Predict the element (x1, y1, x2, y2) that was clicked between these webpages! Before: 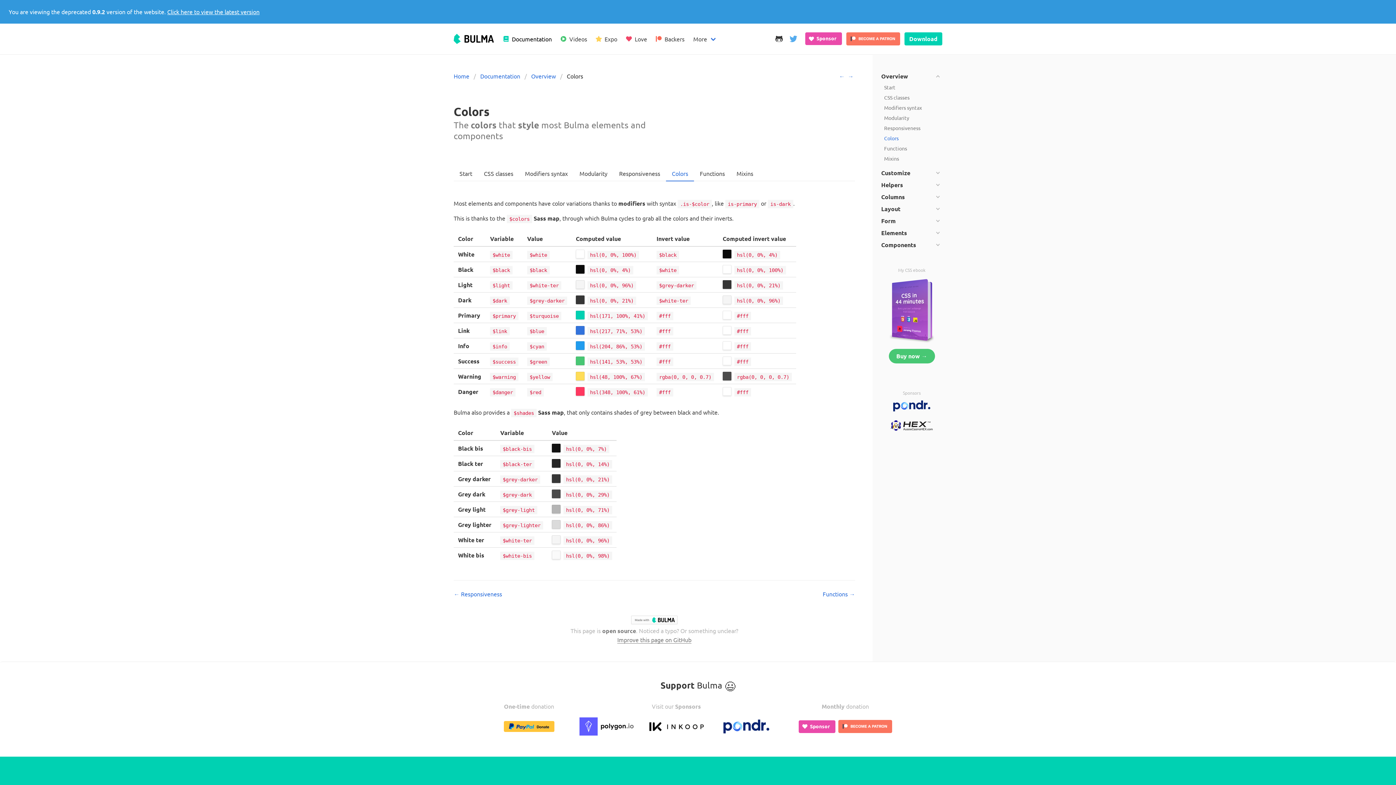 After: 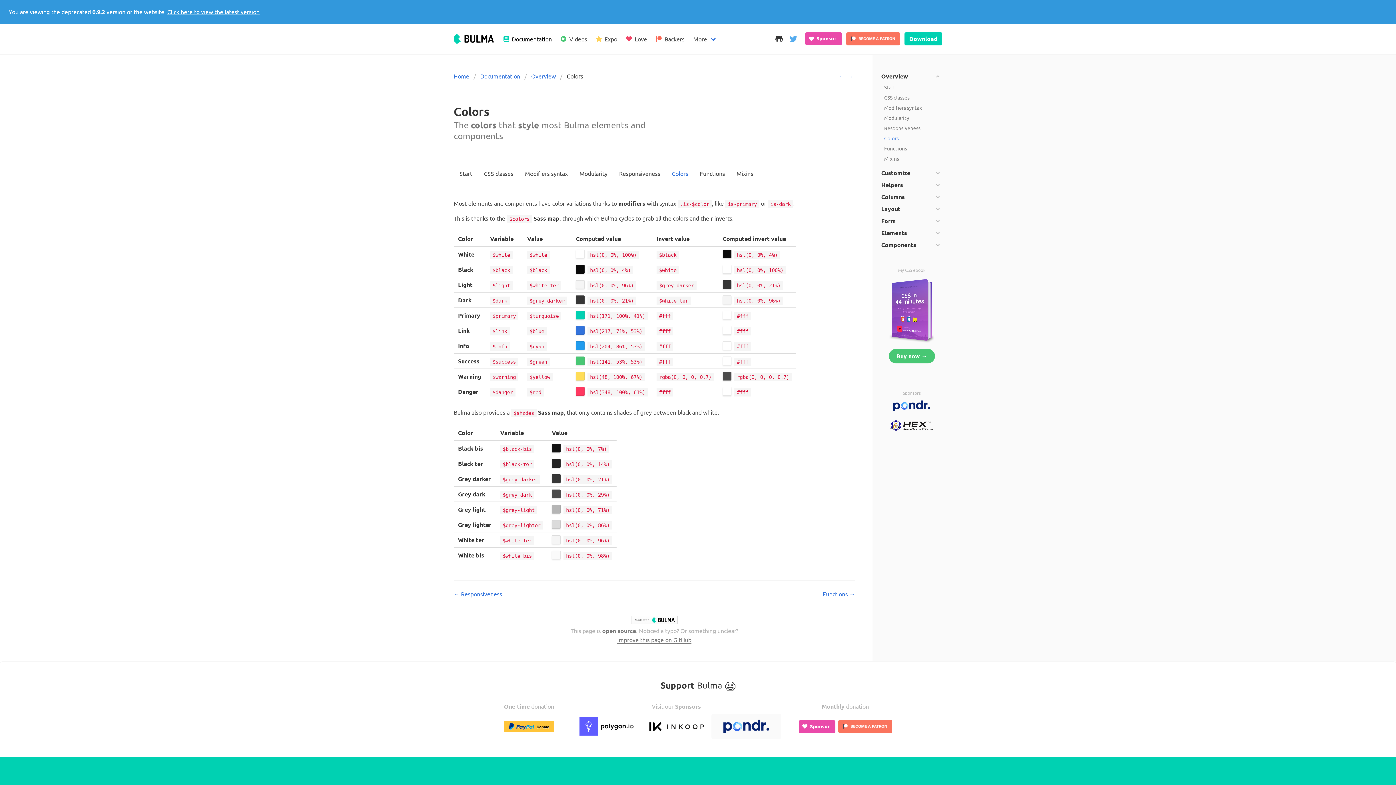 Action: bbox: (711, 714, 781, 739)